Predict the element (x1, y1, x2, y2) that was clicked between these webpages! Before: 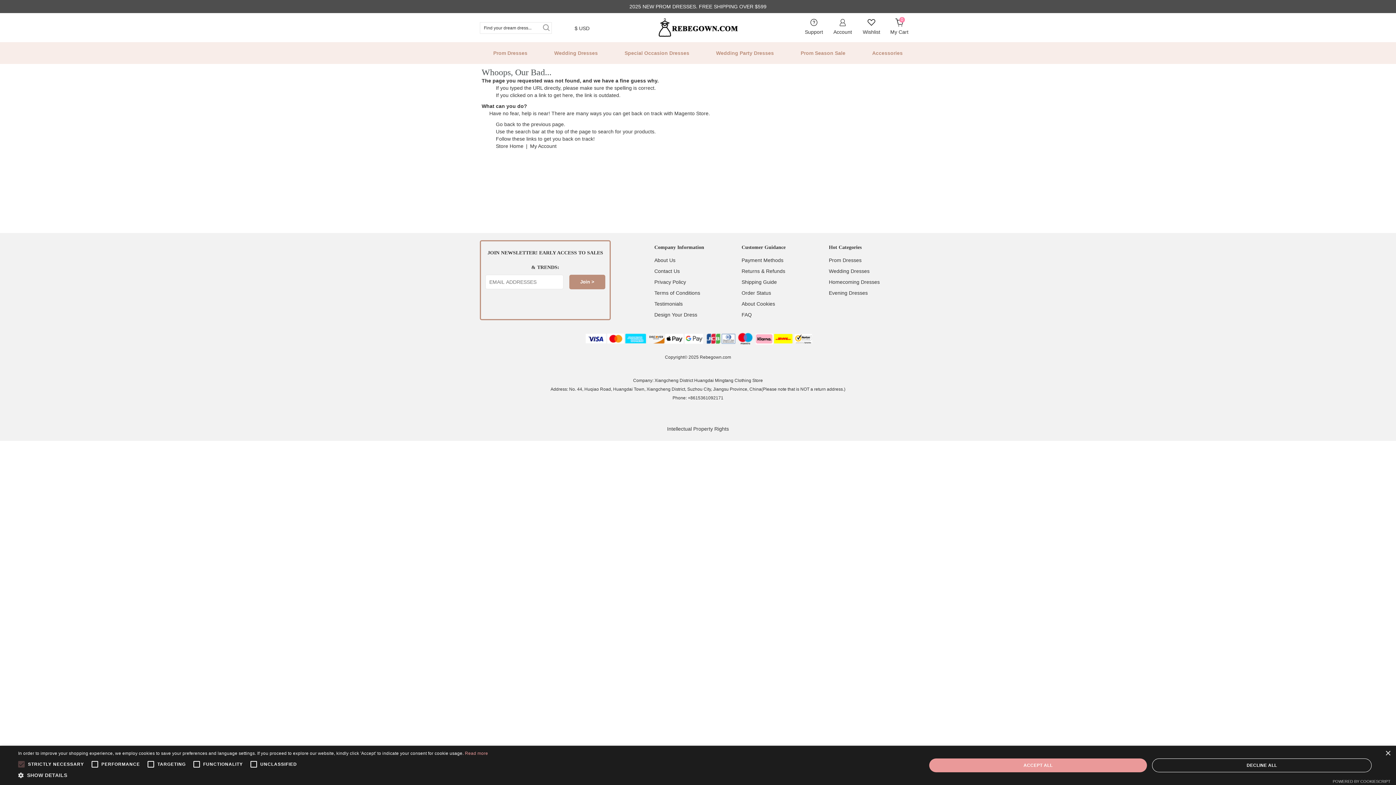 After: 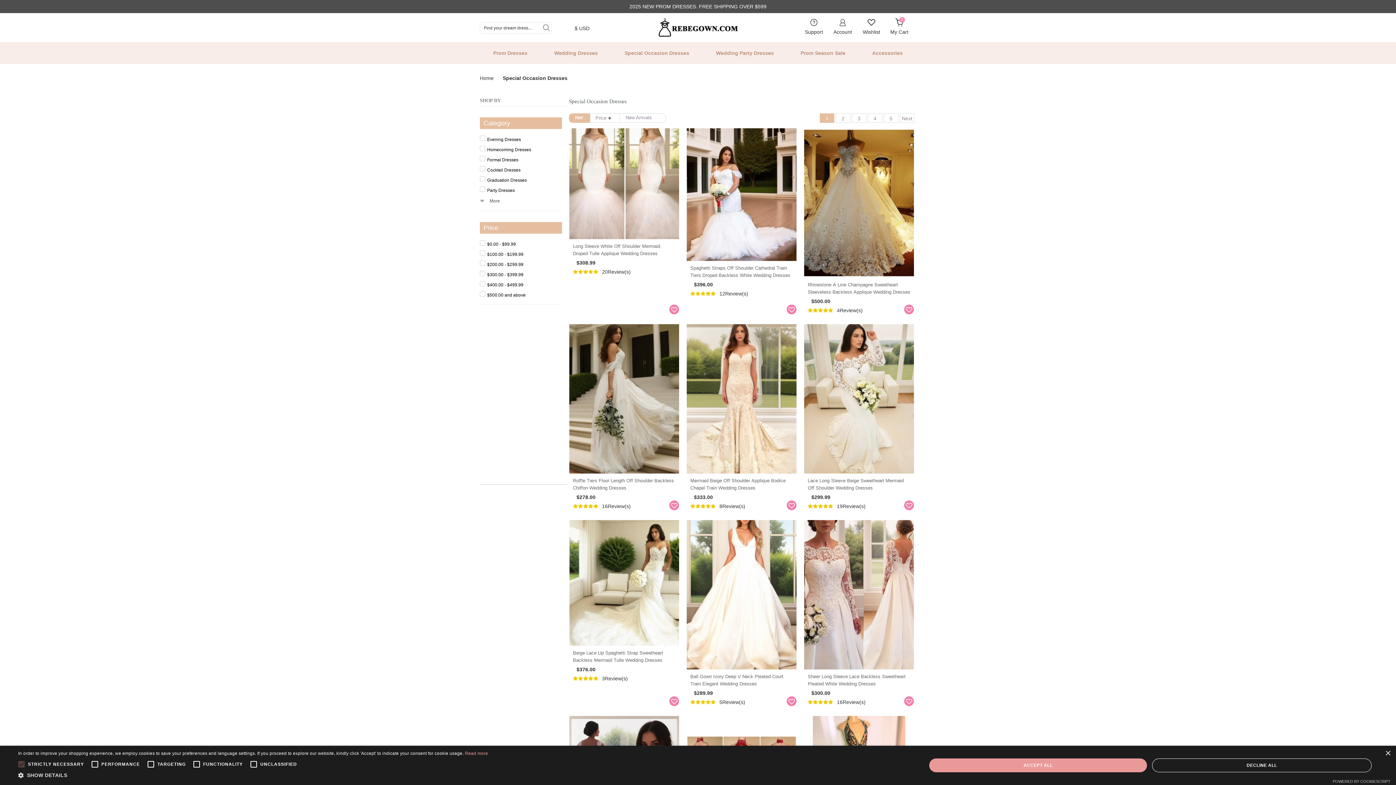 Action: bbox: (624, 42, 689, 64) label: Special Occasion Dresses